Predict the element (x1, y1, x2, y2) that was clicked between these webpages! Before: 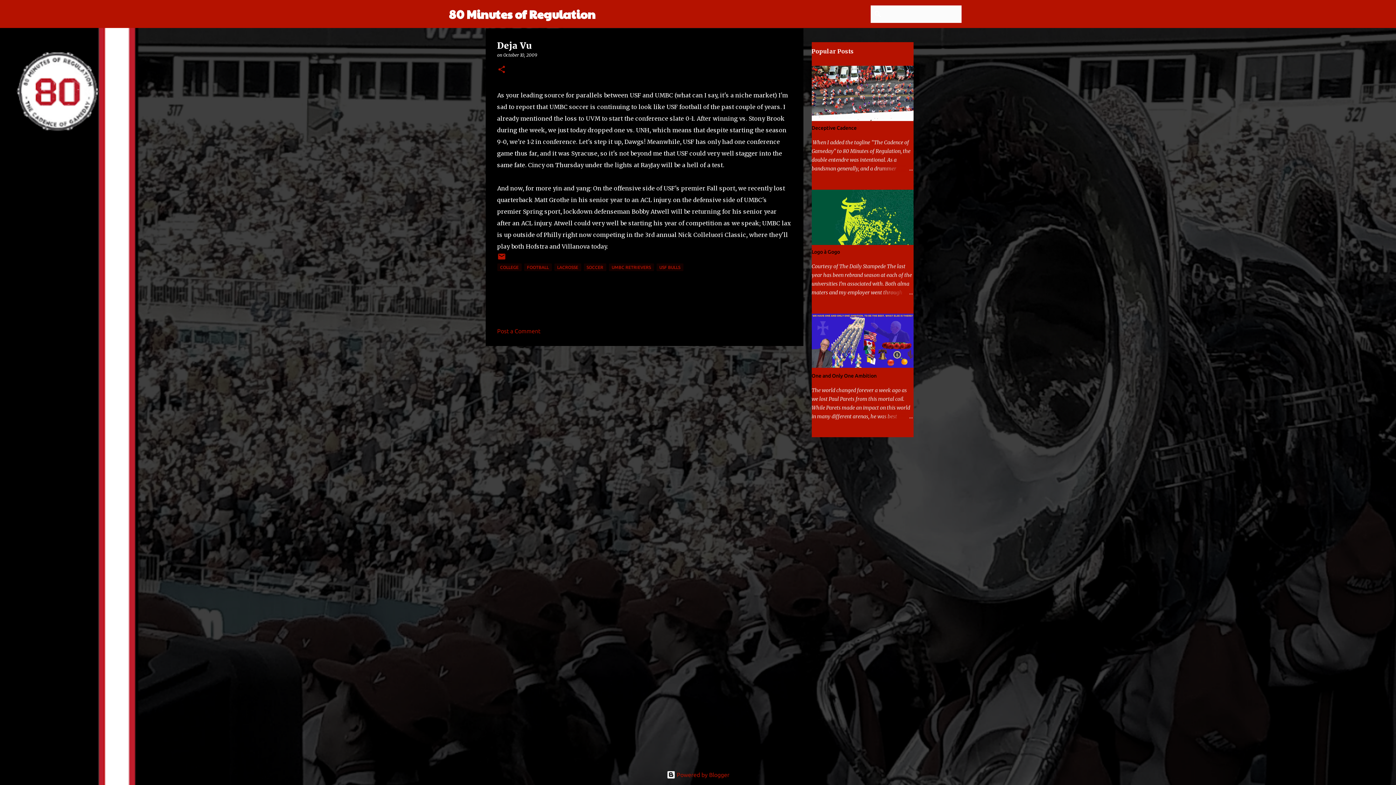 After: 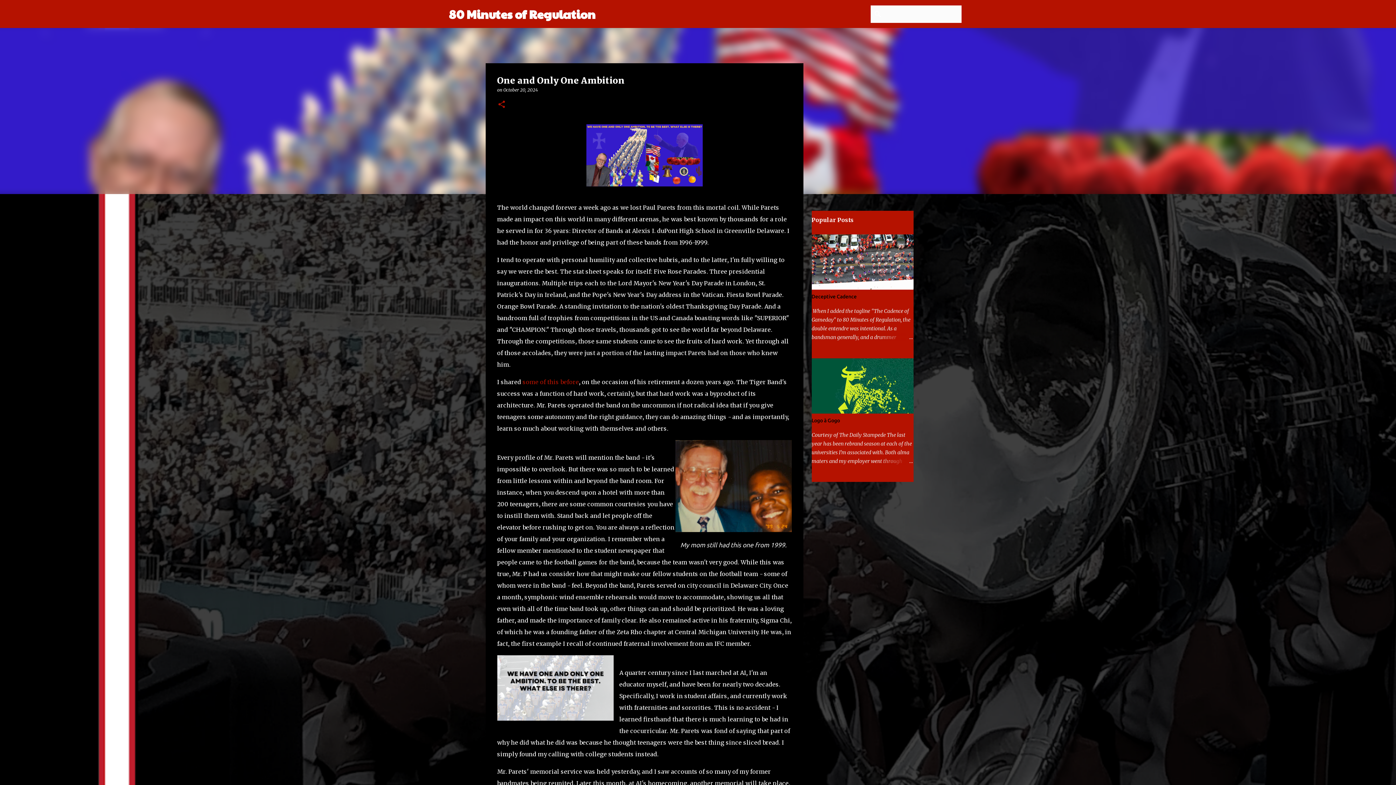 Action: label: One and Only One Ambition bbox: (811, 373, 876, 378)